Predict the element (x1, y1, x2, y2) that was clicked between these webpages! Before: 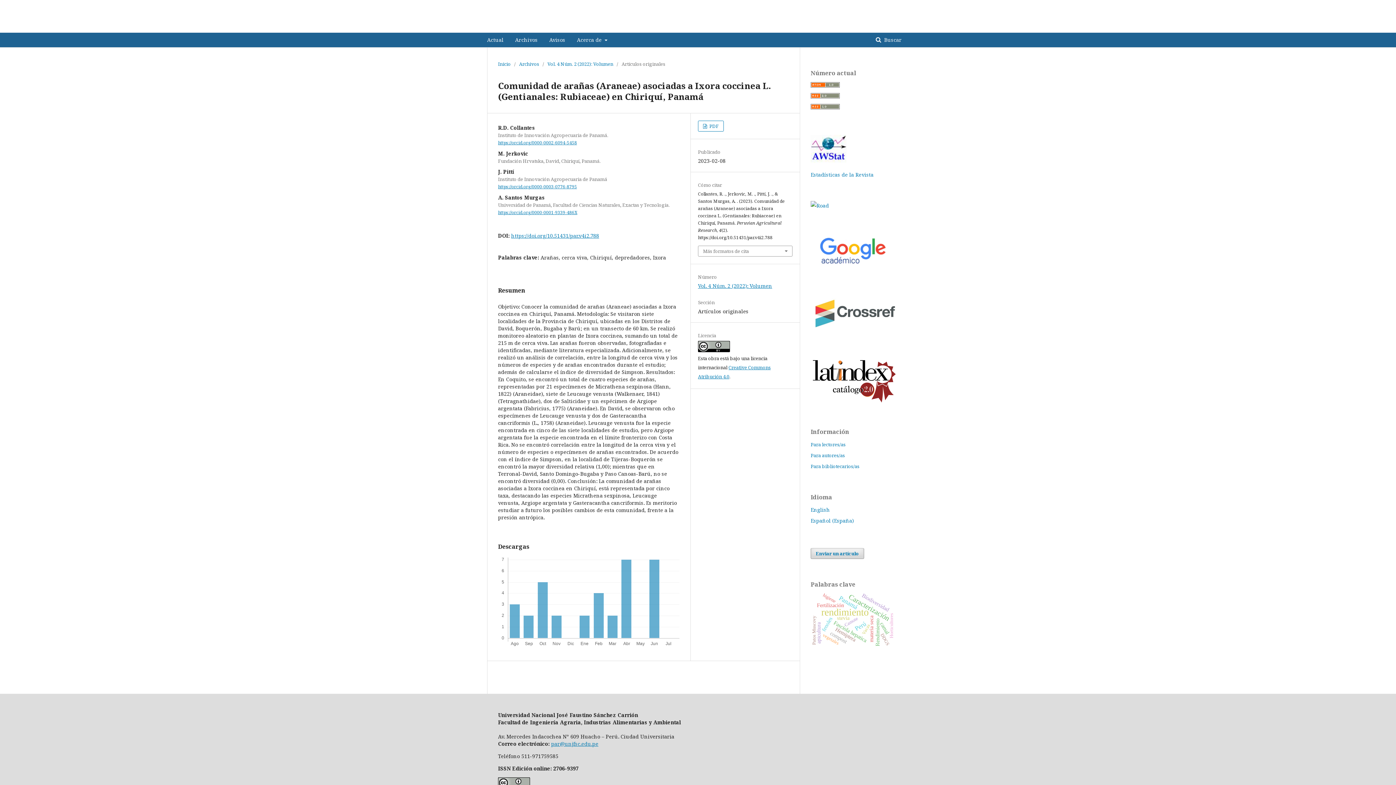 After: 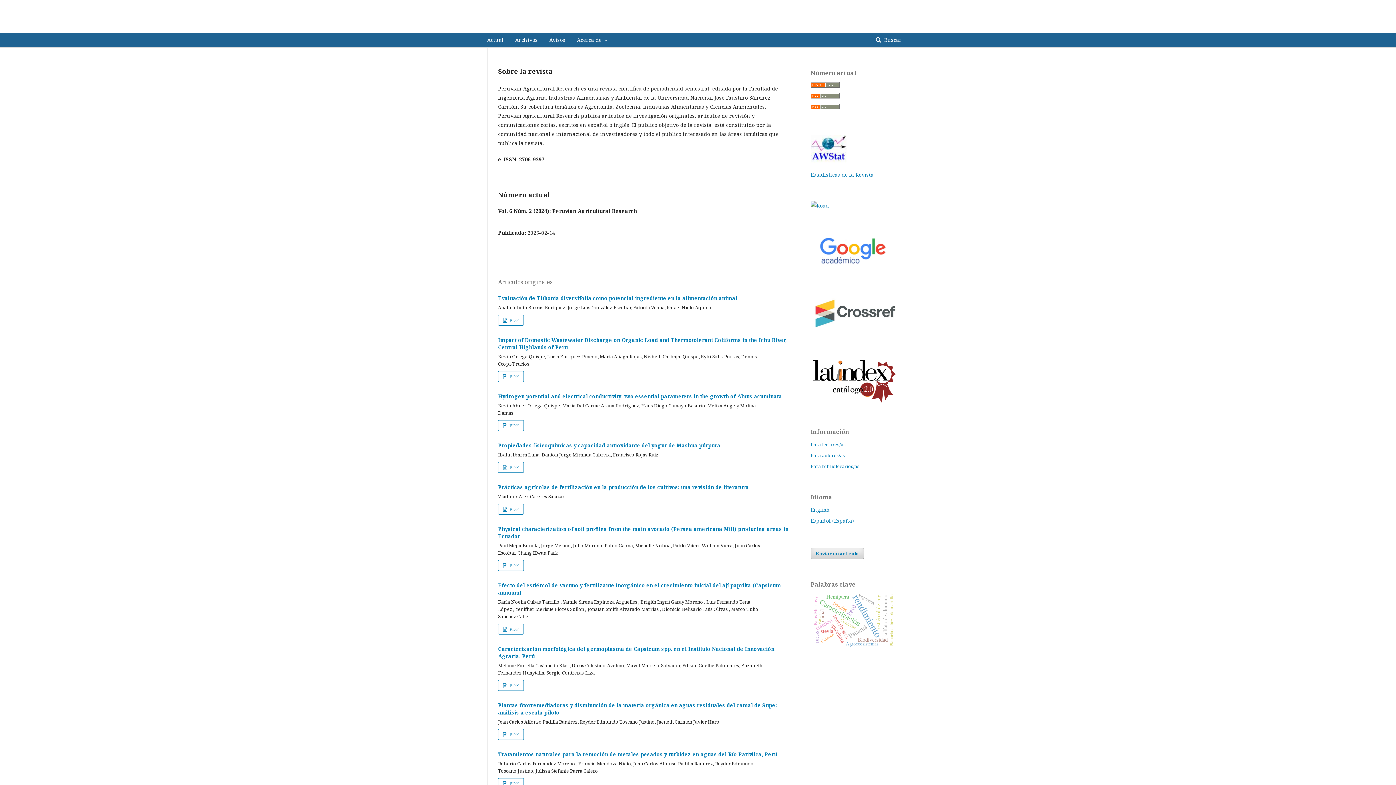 Action: bbox: (498, 60, 510, 67) label: Inicio